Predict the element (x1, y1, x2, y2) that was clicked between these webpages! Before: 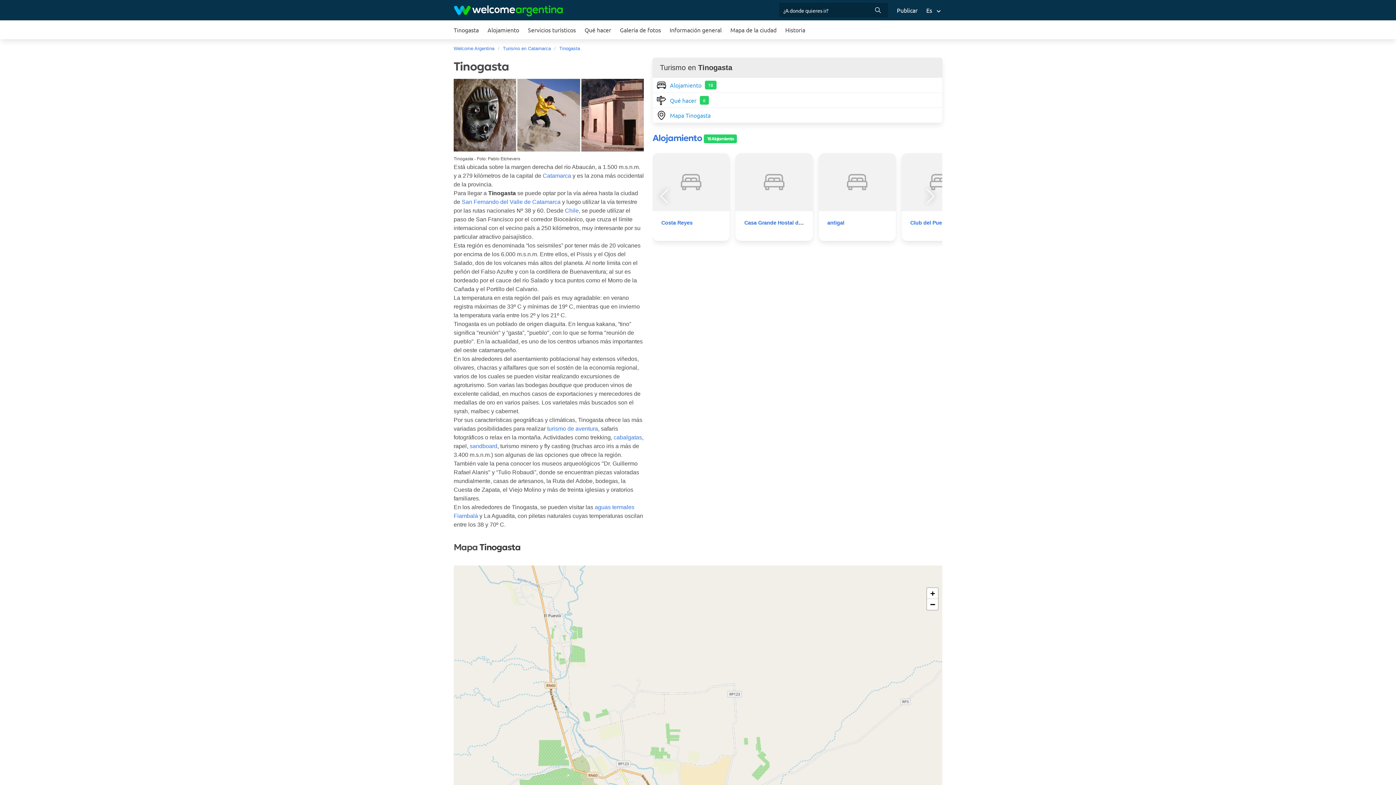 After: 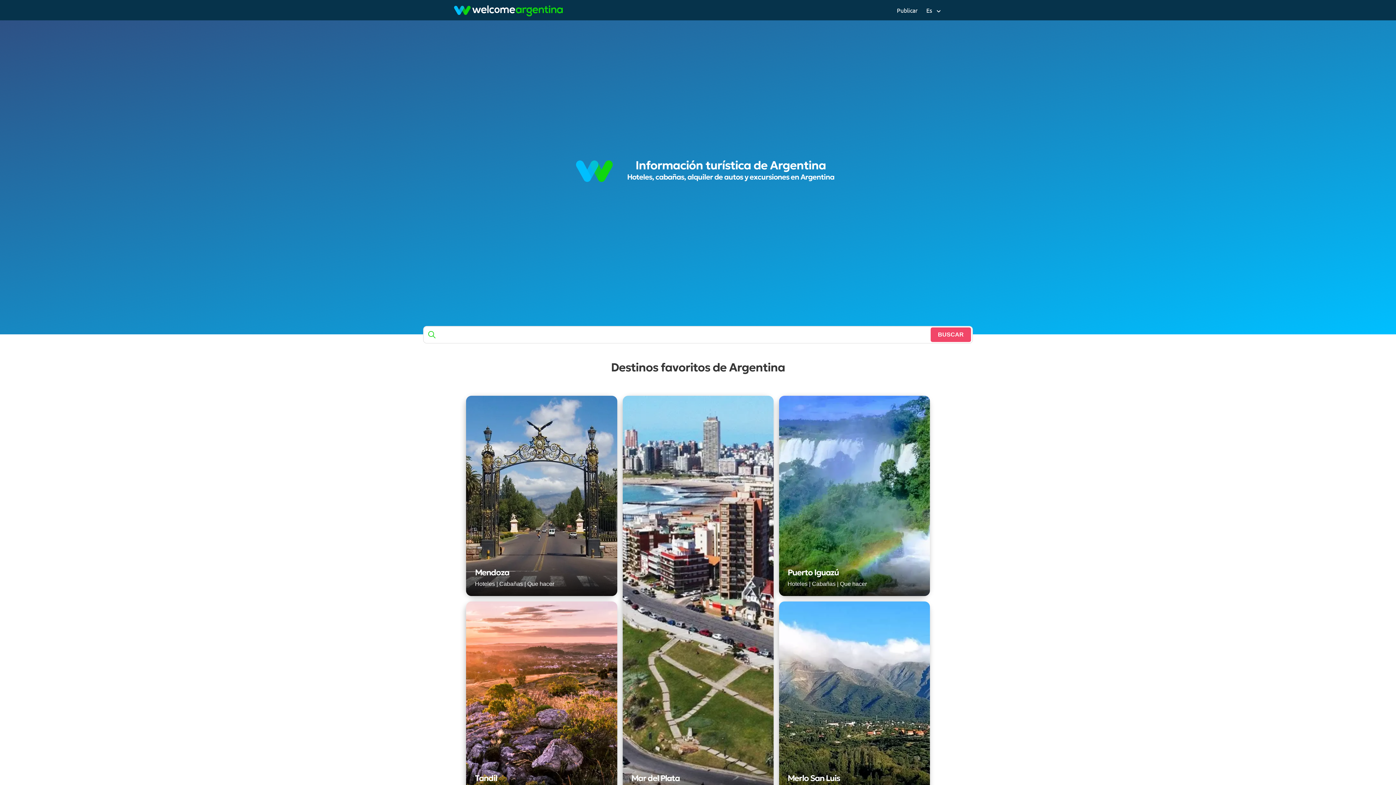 Action: label: Welcome Argentina bbox: (453, 45, 498, 52)